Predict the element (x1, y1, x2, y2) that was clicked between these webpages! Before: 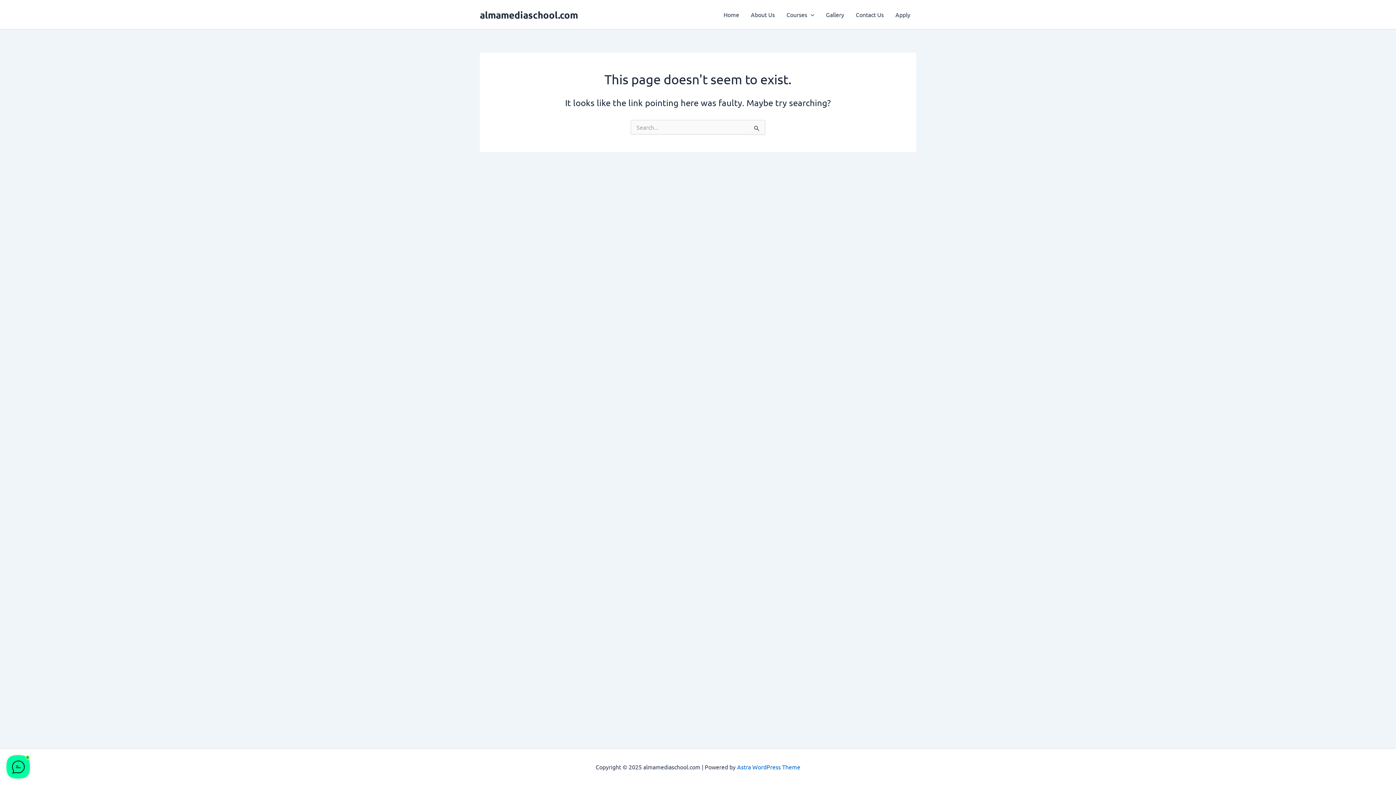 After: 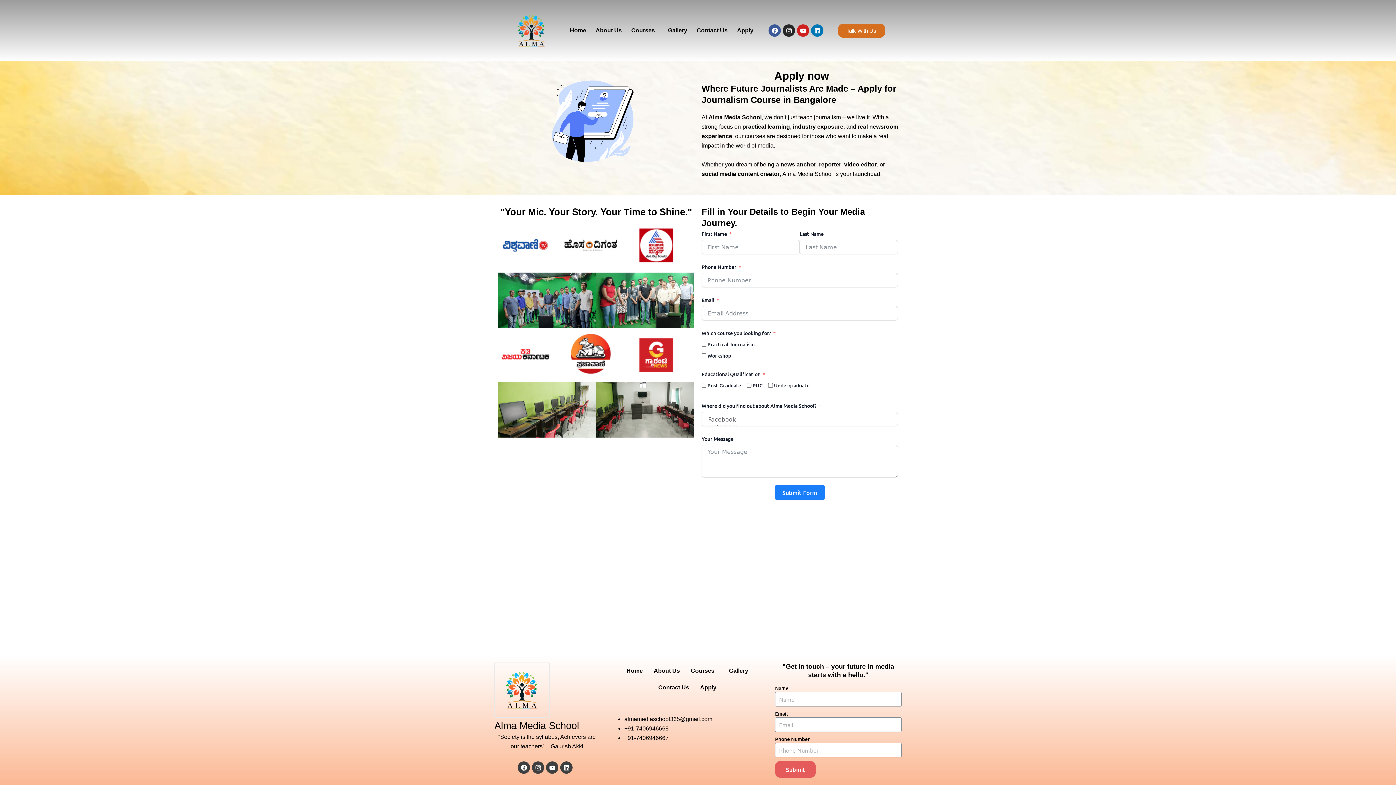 Action: bbox: (889, 0, 916, 29) label: Apply